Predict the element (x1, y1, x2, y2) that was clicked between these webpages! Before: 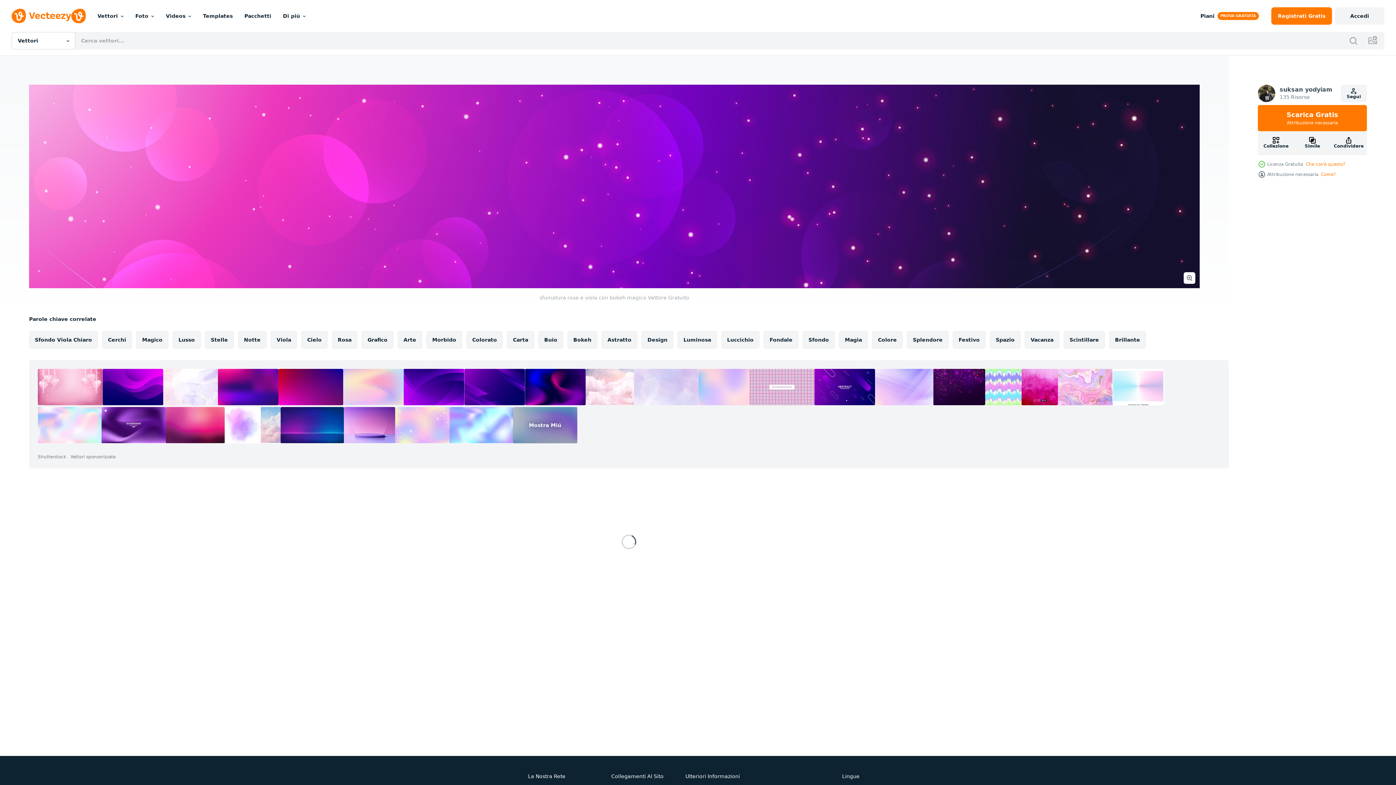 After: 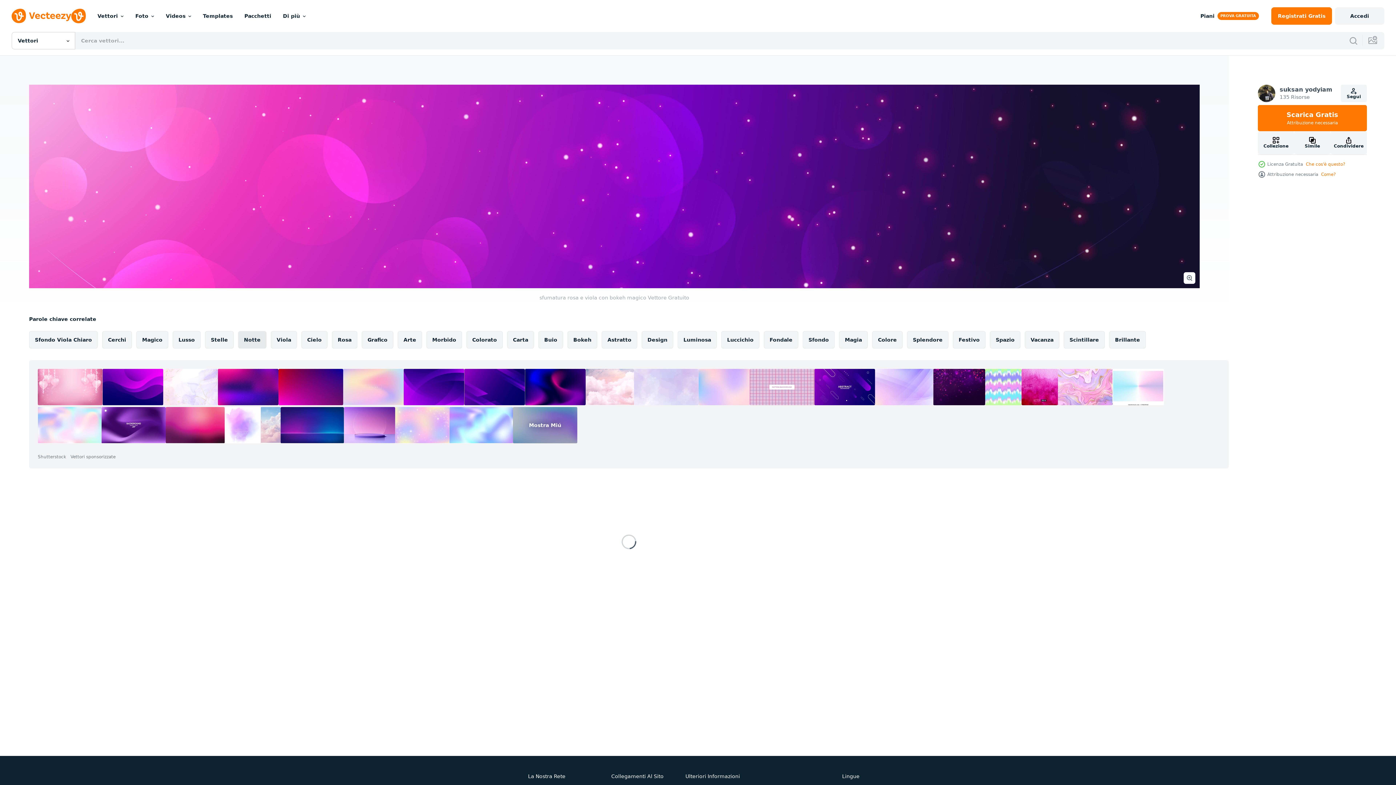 Action: label: Notte bbox: (238, 331, 266, 348)